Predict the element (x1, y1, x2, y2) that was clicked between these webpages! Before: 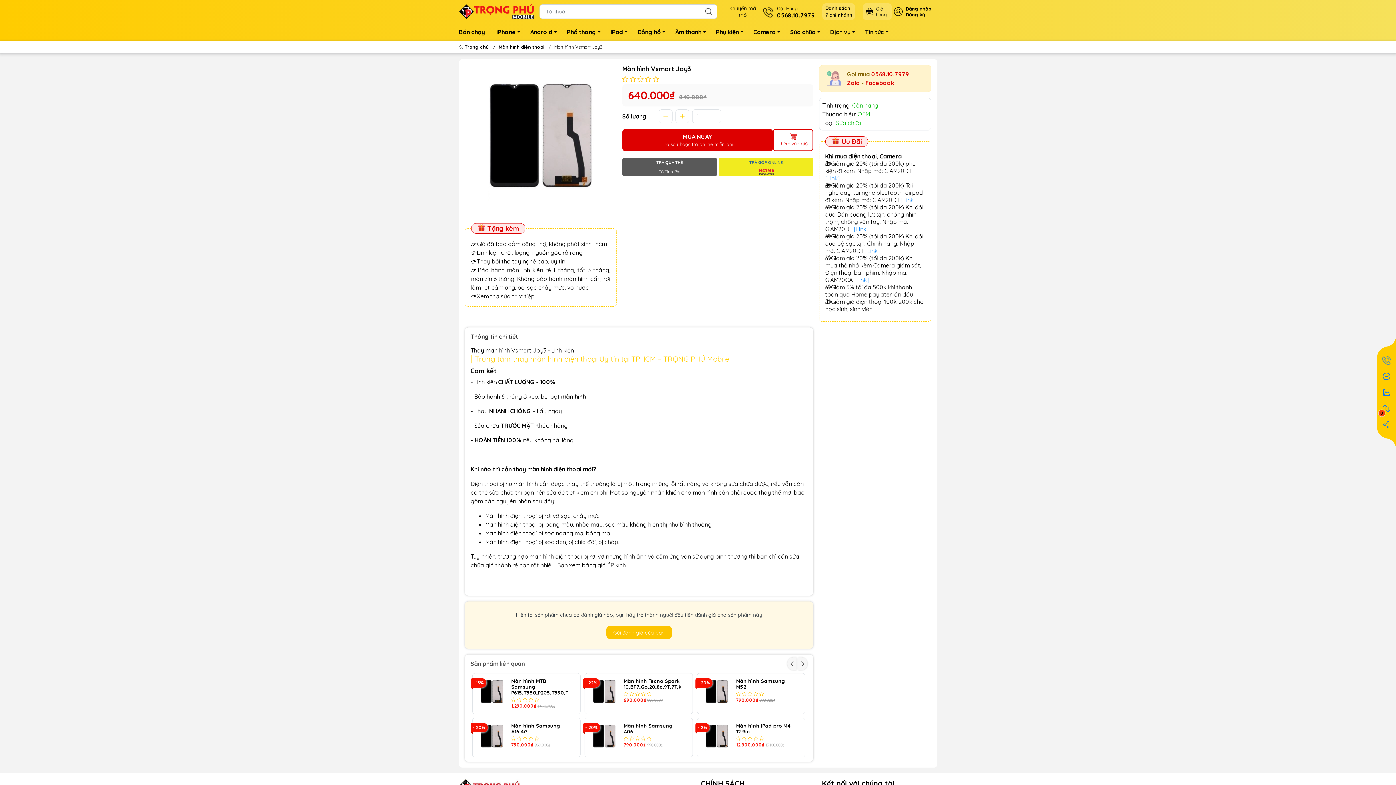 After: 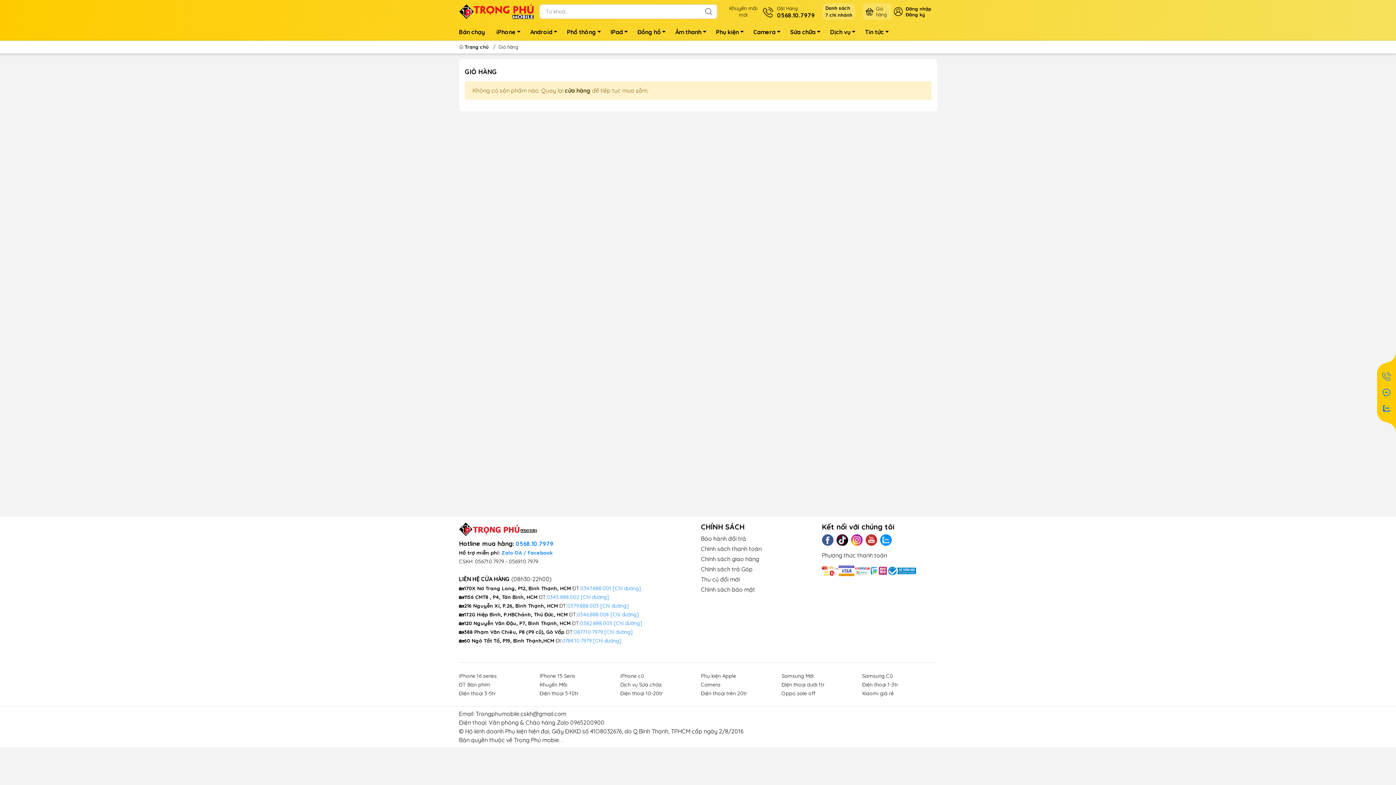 Action: bbox: (863, 3, 892, 20) label: Giỏ hàng